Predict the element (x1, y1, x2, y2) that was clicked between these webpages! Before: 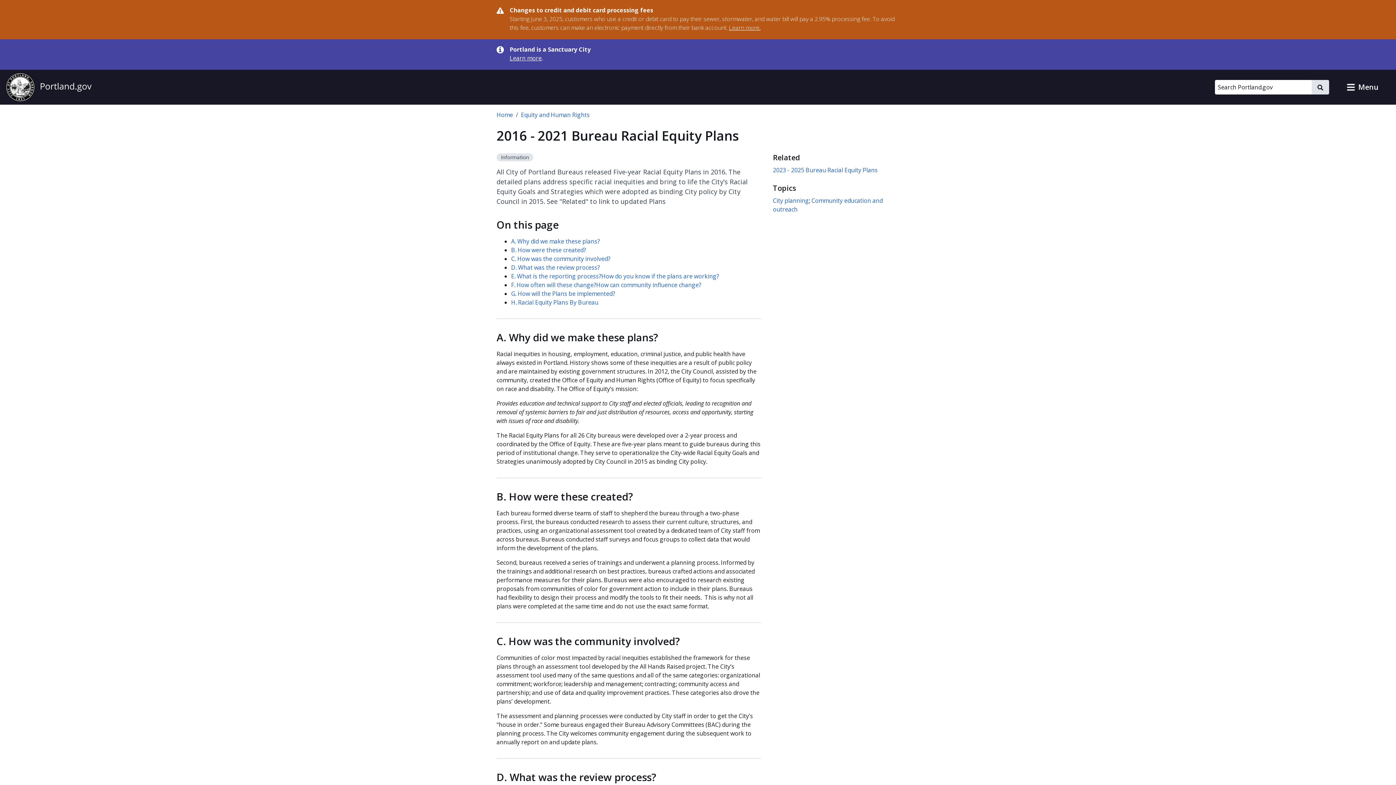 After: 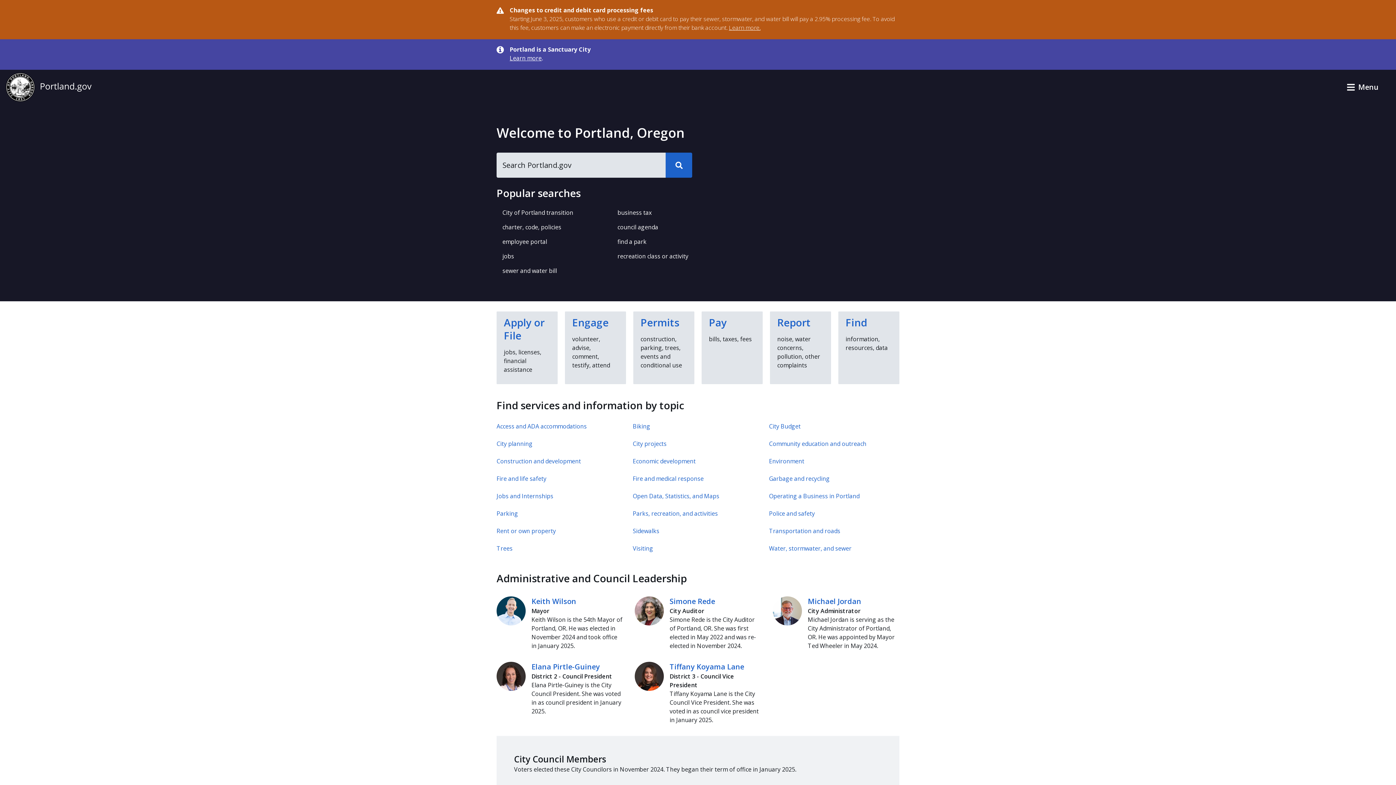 Action: label: Home bbox: (496, 110, 513, 118)